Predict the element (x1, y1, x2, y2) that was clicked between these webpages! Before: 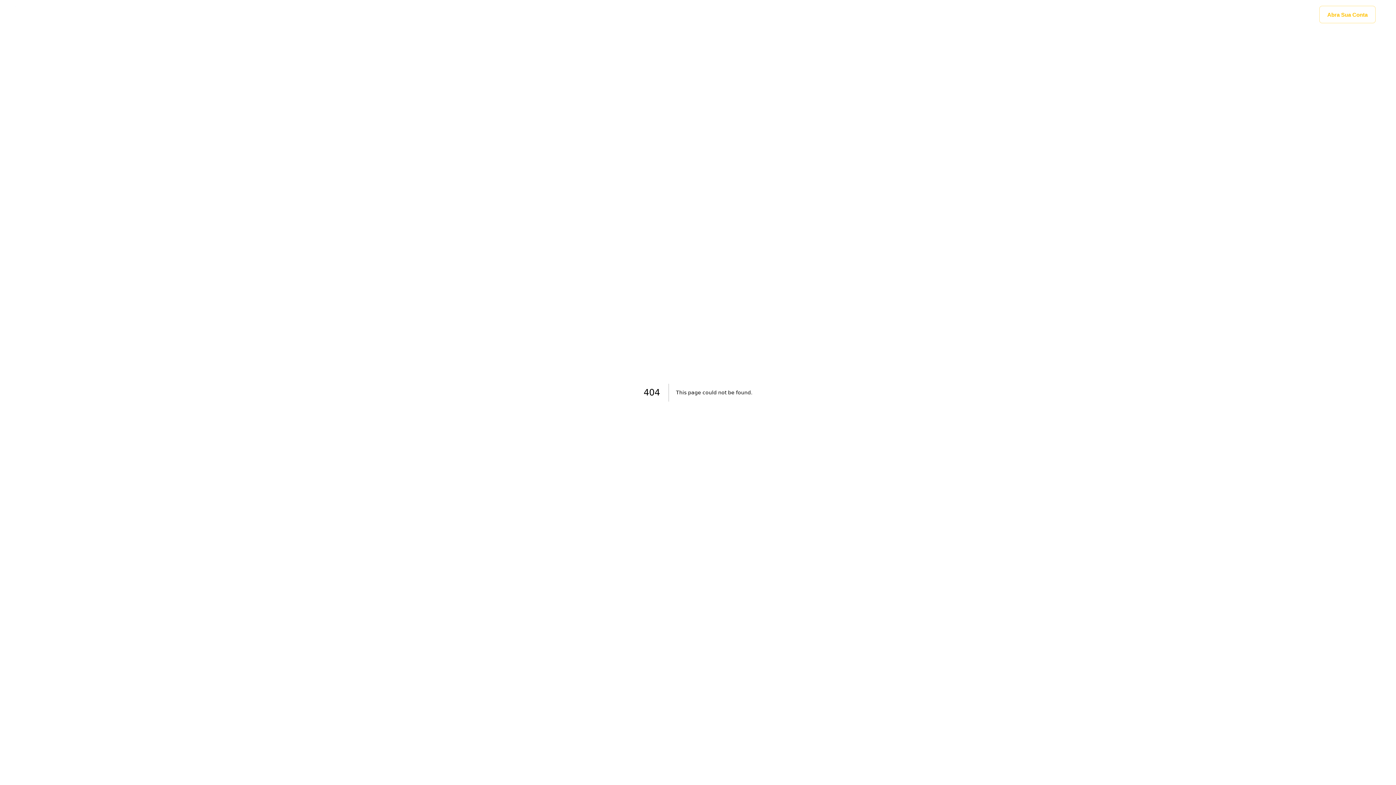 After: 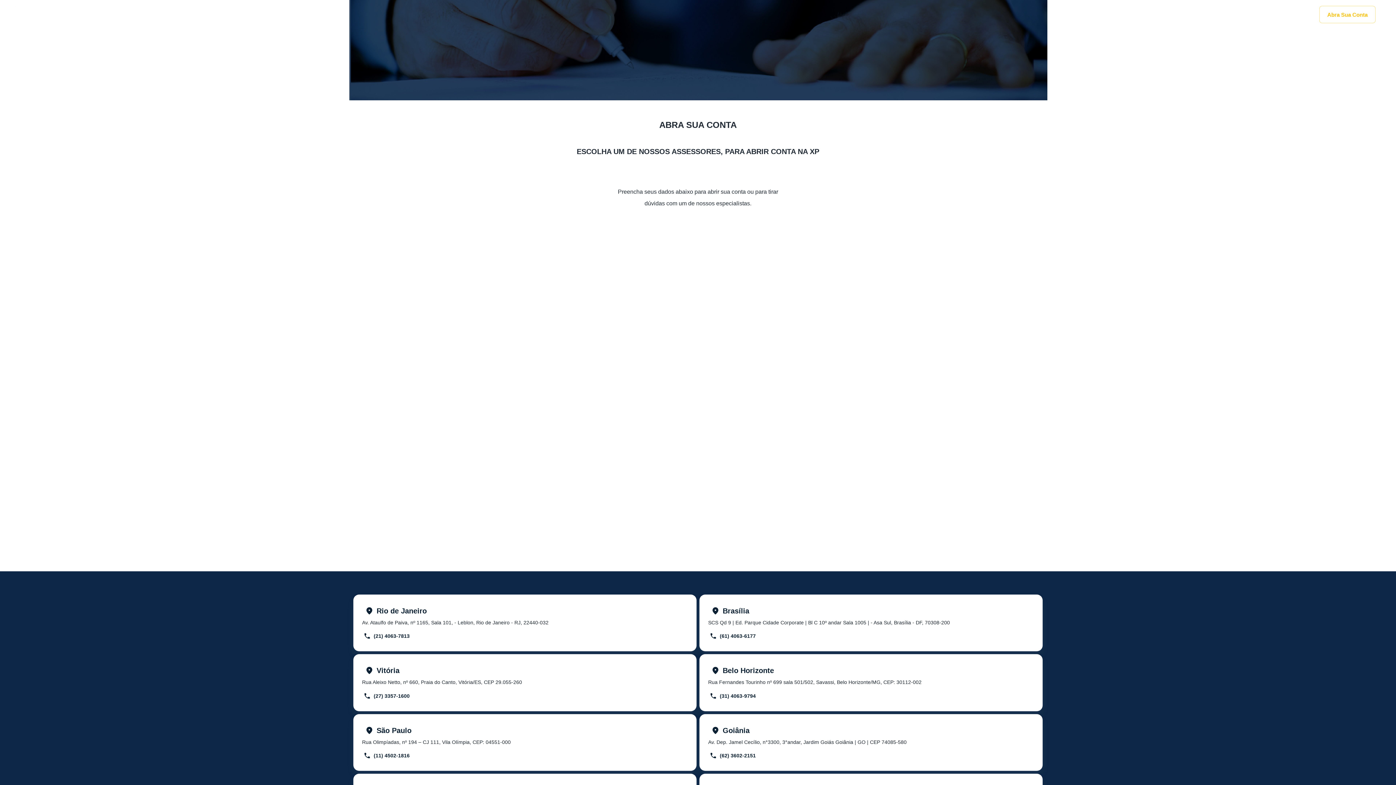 Action: label: Abra Sua Conta bbox: (1319, 5, 1376, 23)